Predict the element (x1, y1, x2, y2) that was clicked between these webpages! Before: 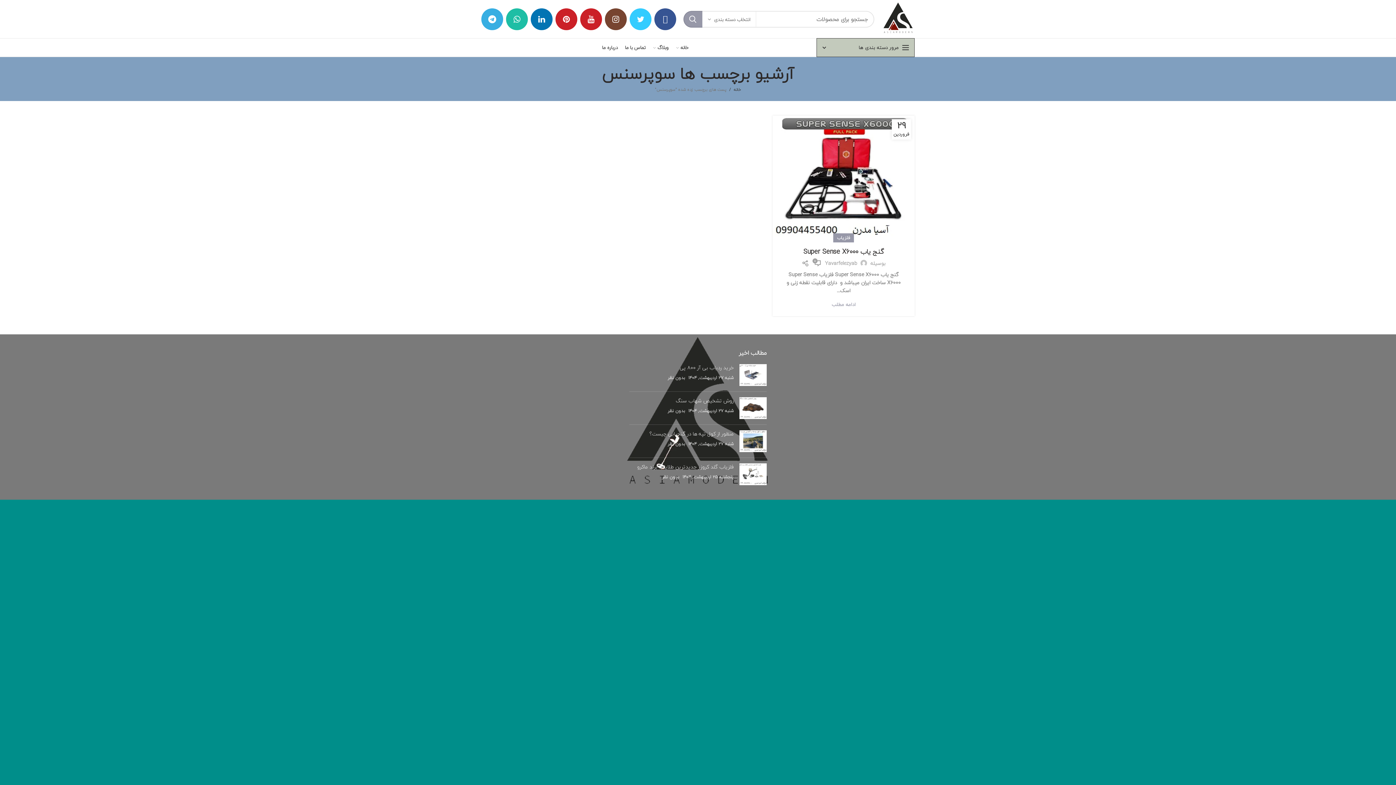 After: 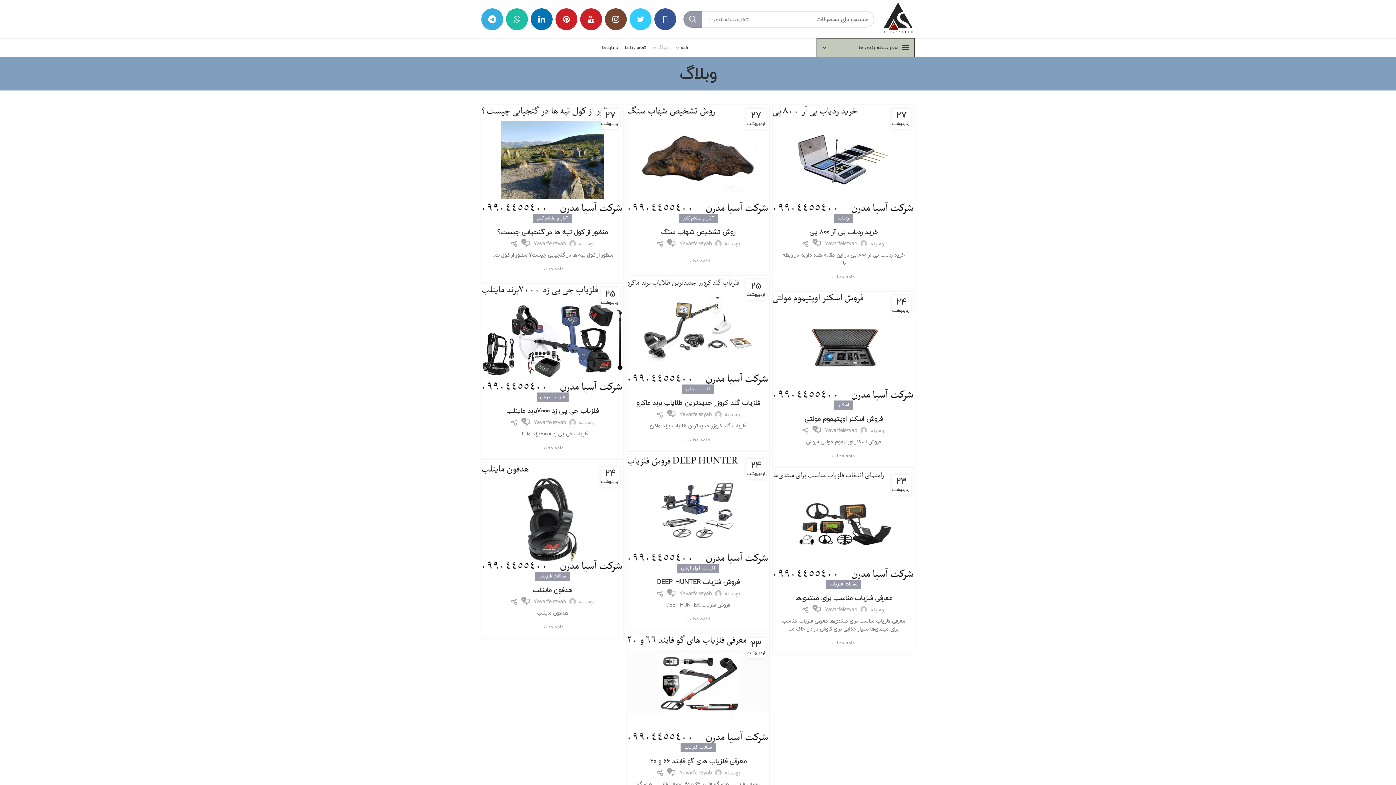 Action: bbox: (649, 38, 672, 56) label: وبلاگ